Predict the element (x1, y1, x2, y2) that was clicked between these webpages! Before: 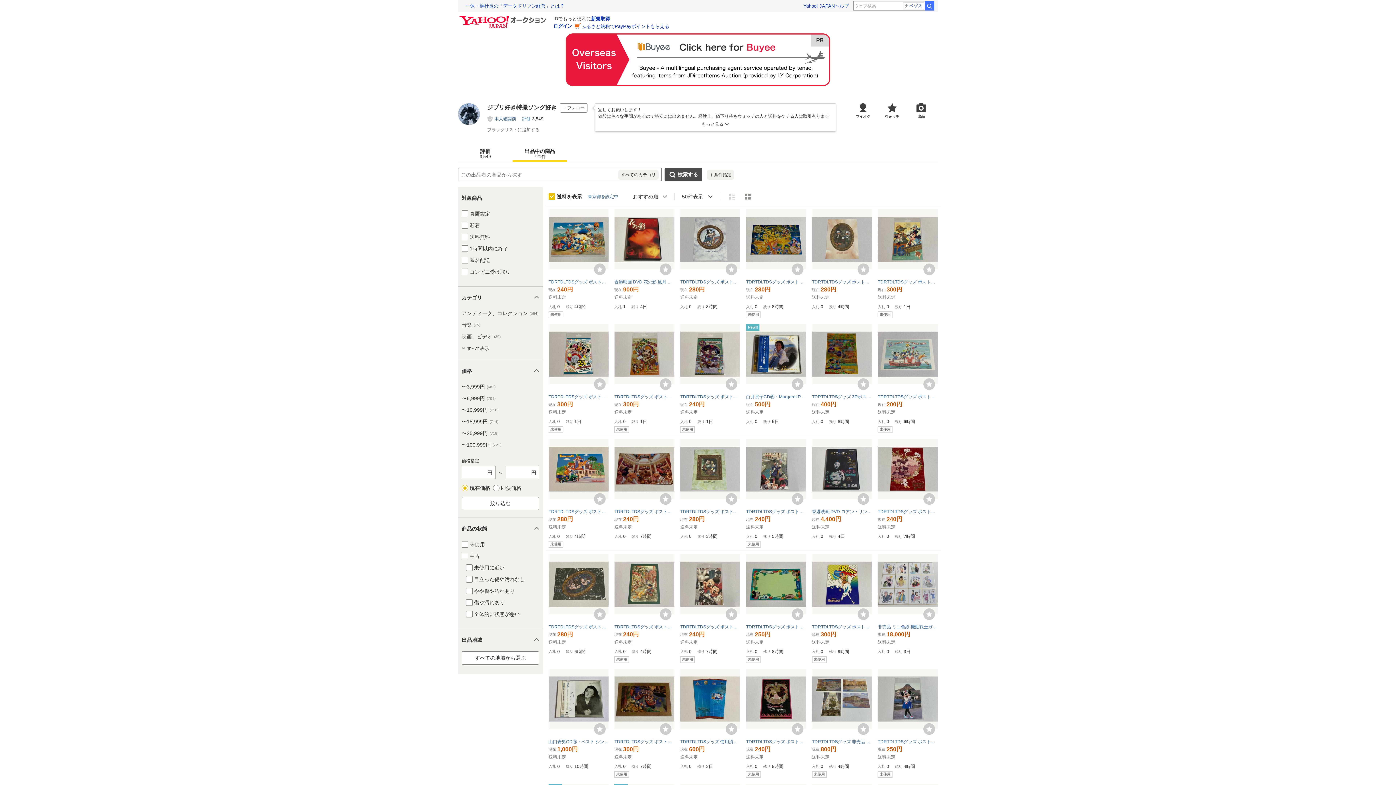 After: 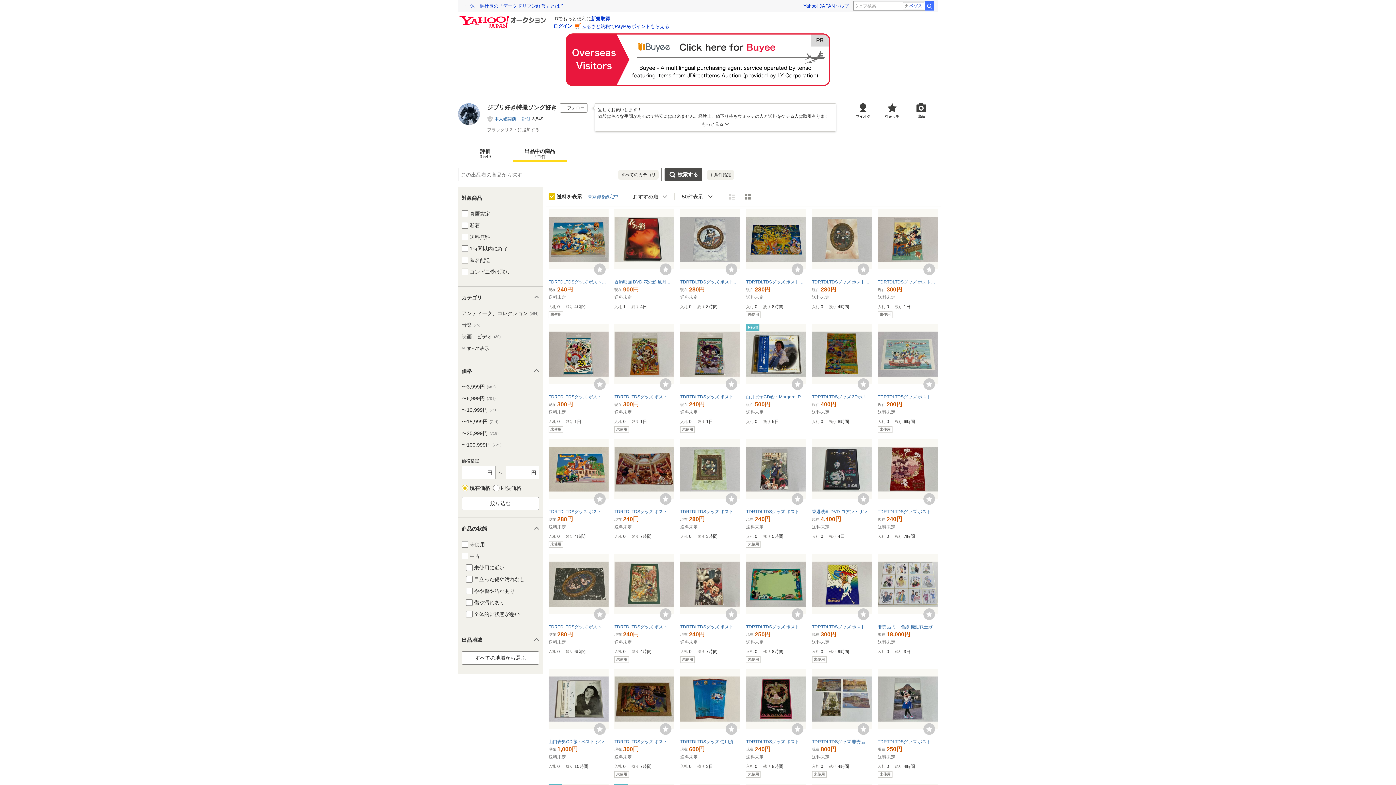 Action: bbox: (878, 393, 938, 400) label: TDRTDLTDSグッズ ポストカード 東京ディズニーシー 2003 年賀状 トランジットスチーマーライン ビンテージ 東京ディズニーランド